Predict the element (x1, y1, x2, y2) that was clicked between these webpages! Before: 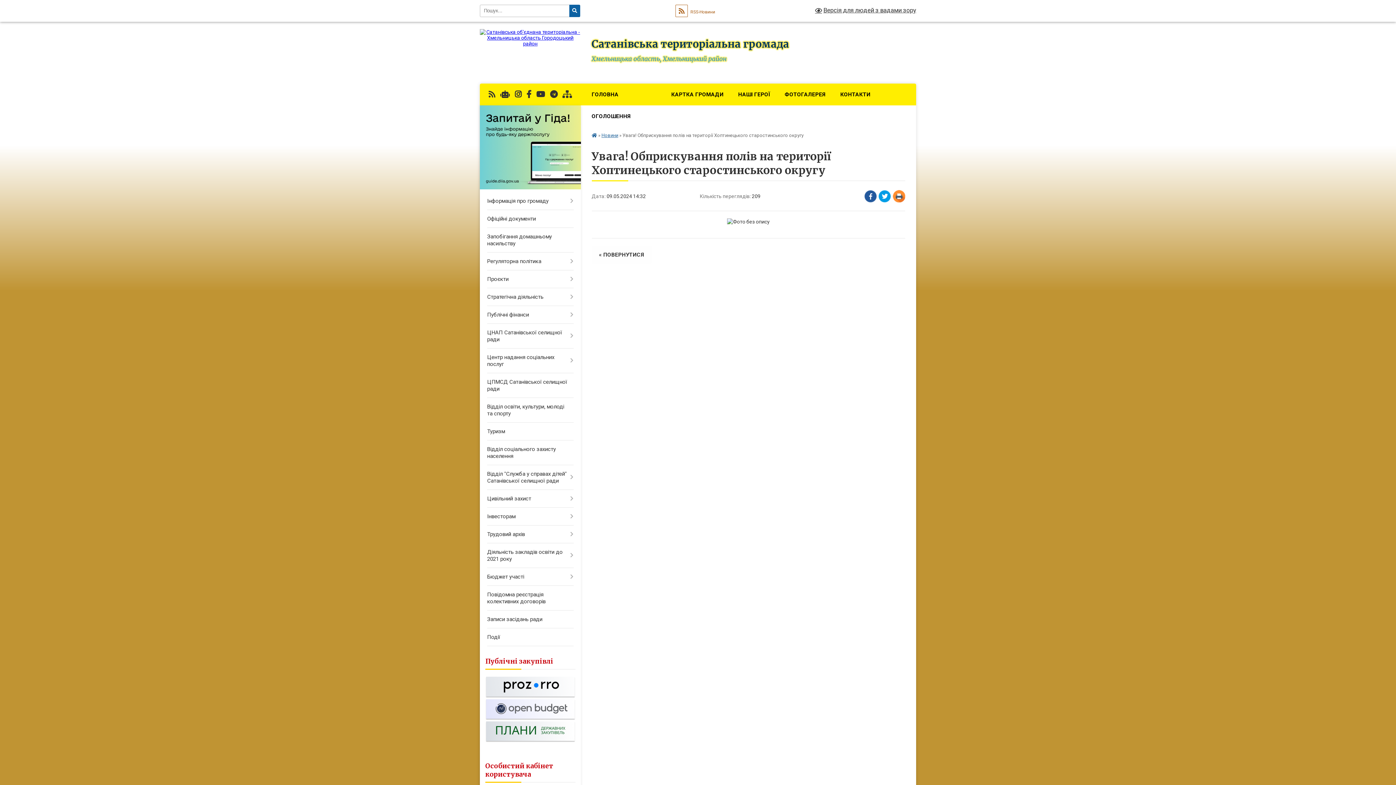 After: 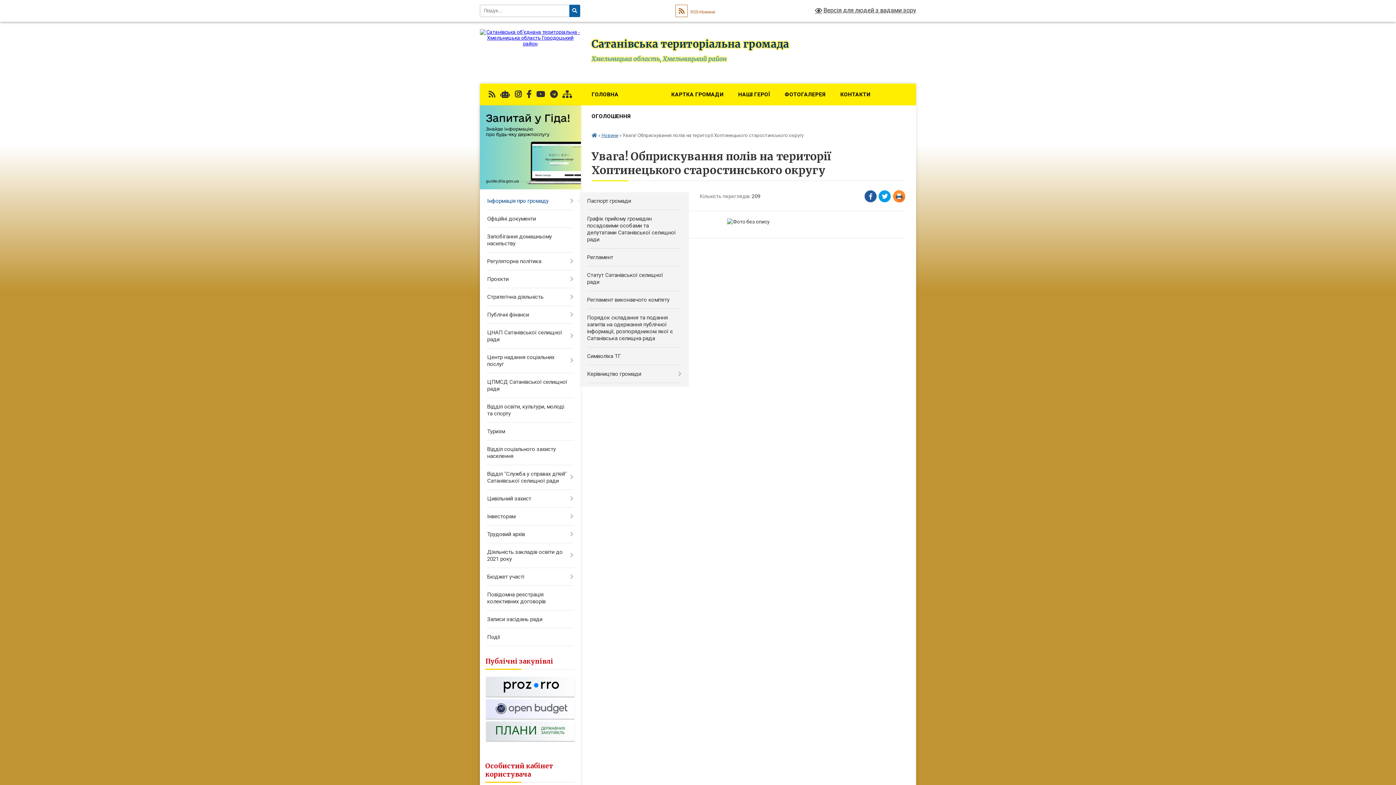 Action: label: Інформація про громаду bbox: (480, 192, 580, 210)